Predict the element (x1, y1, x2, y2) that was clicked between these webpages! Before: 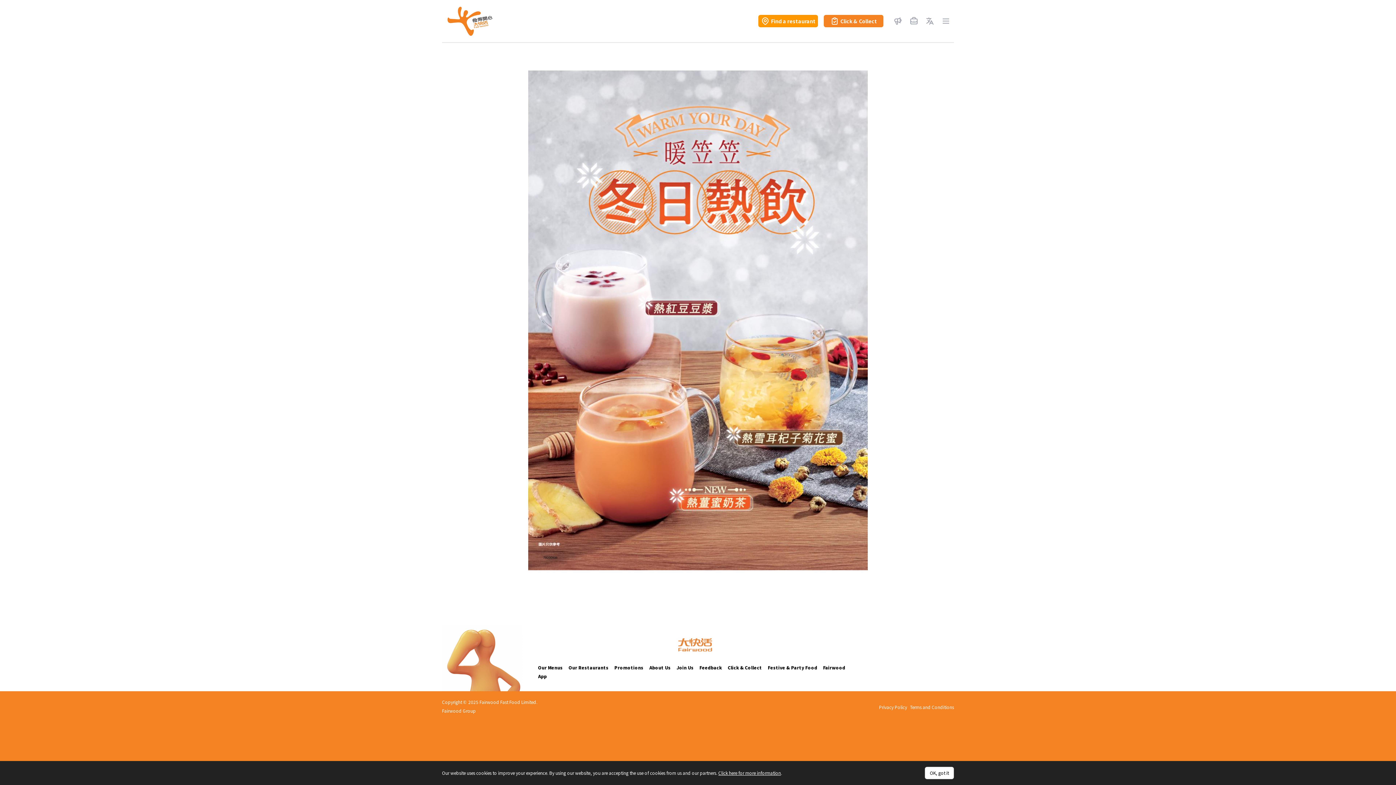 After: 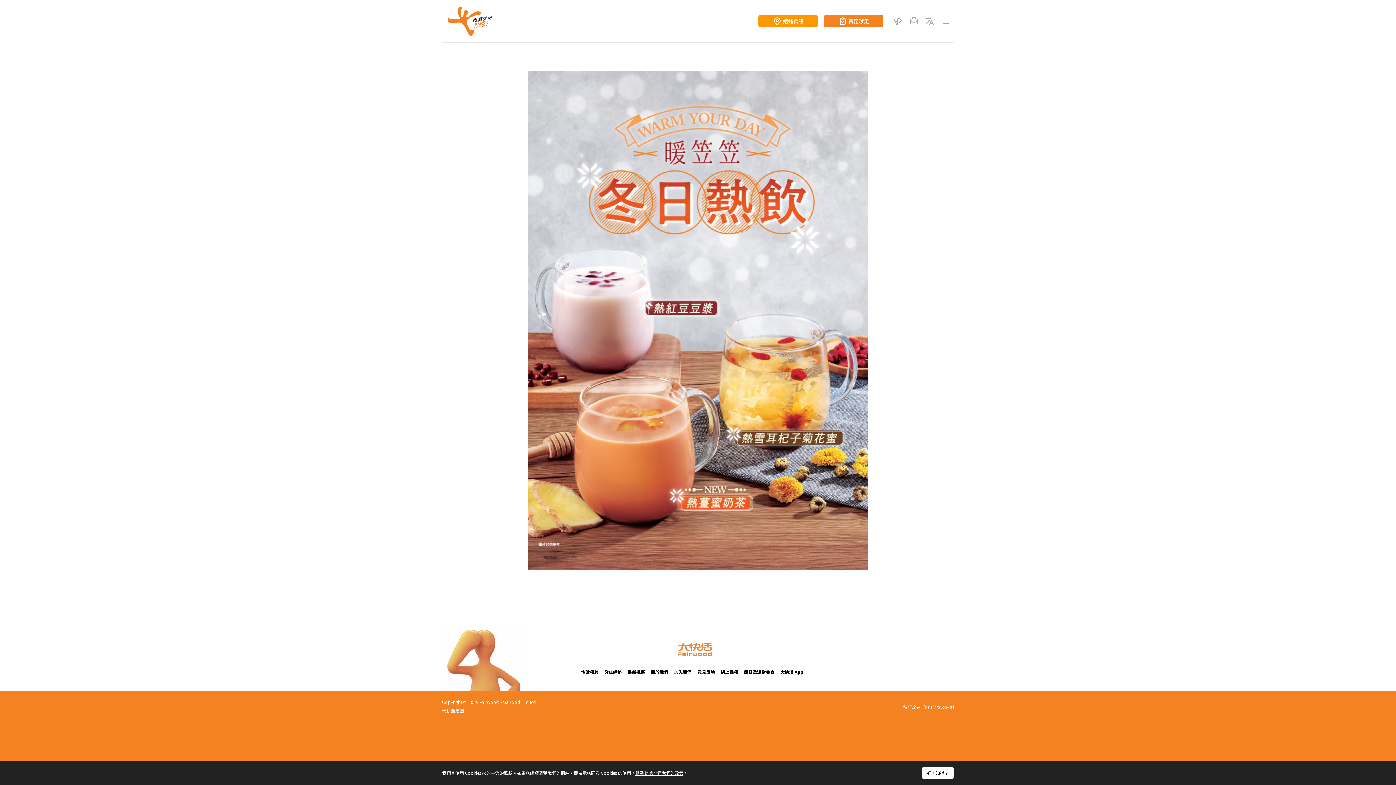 Action: bbox: (925, 16, 934, 25)